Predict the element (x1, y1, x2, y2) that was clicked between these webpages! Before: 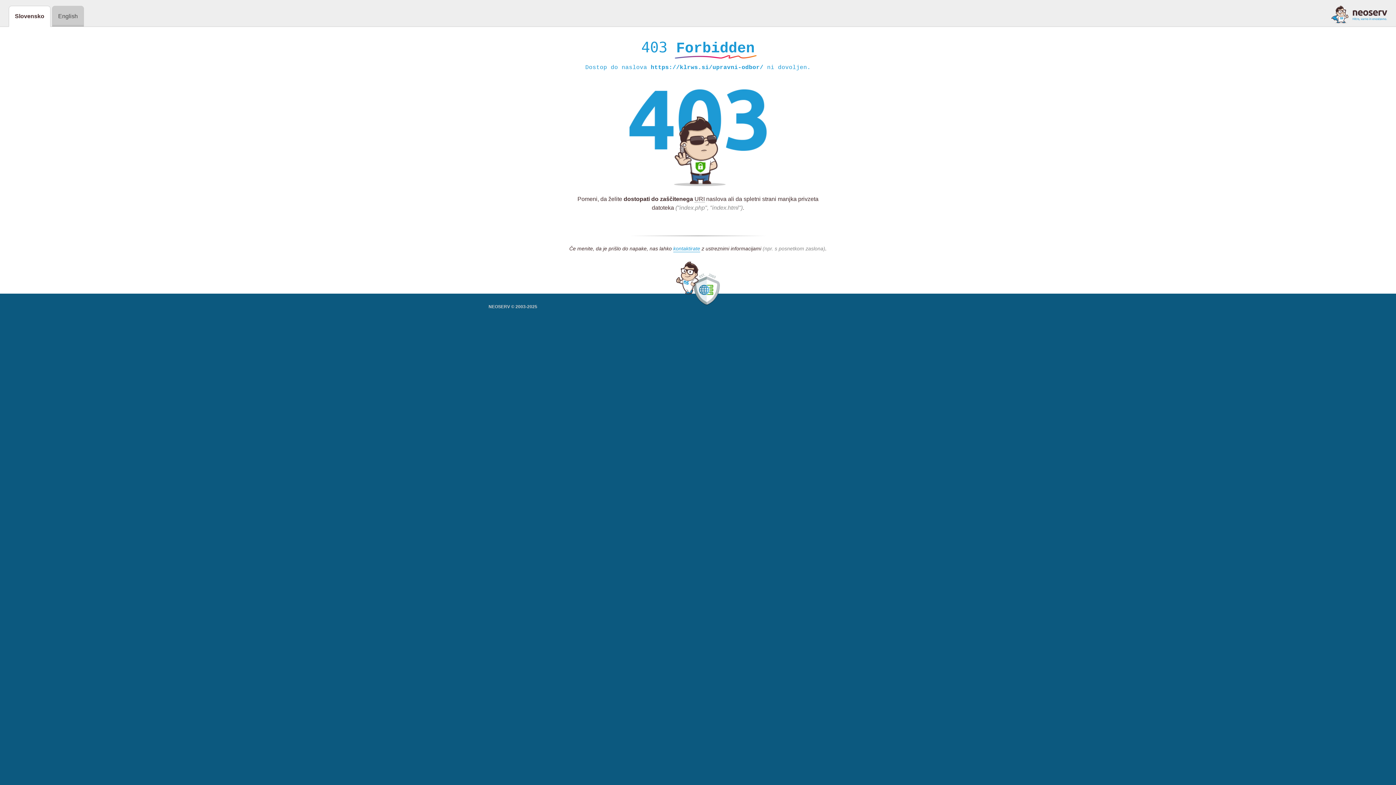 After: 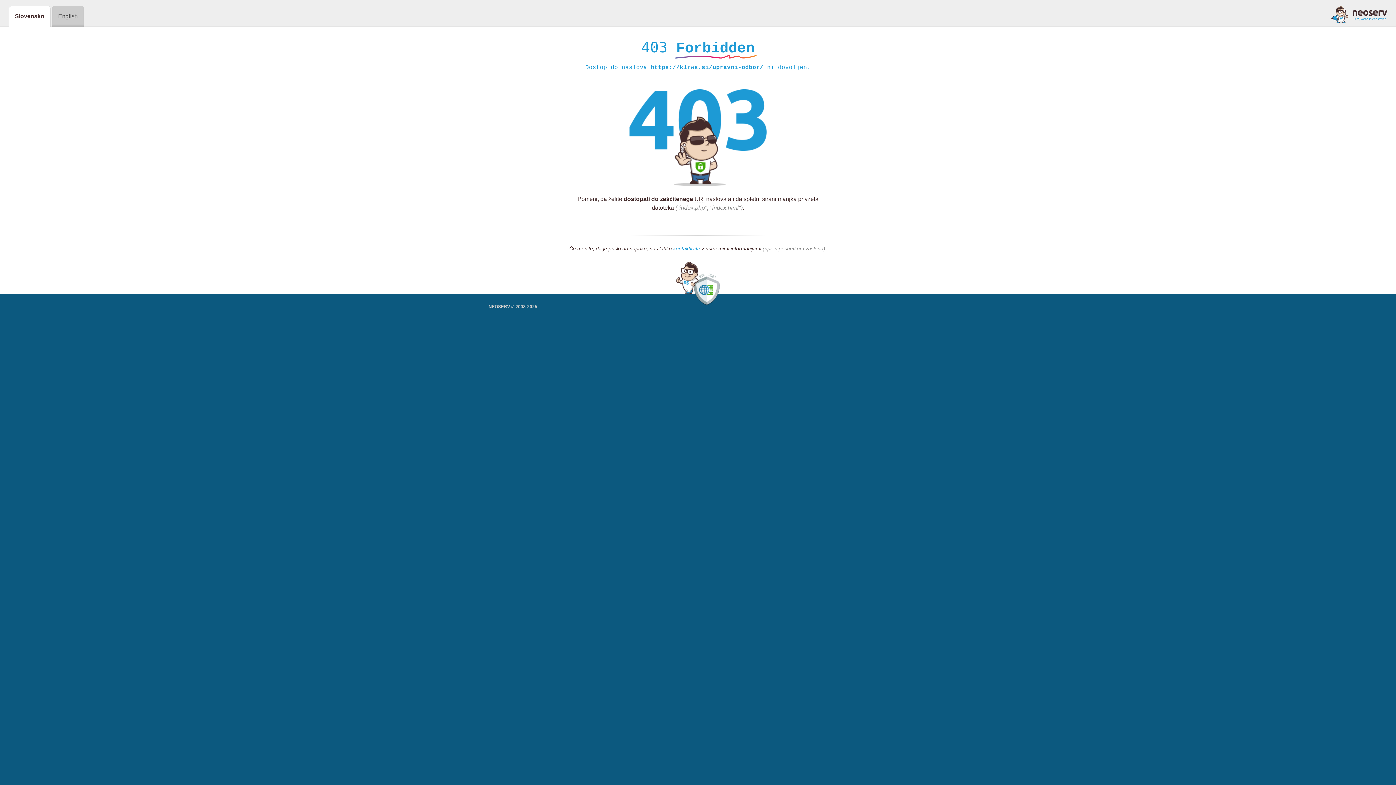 Action: bbox: (673, 245, 700, 252) label: kontaktirate